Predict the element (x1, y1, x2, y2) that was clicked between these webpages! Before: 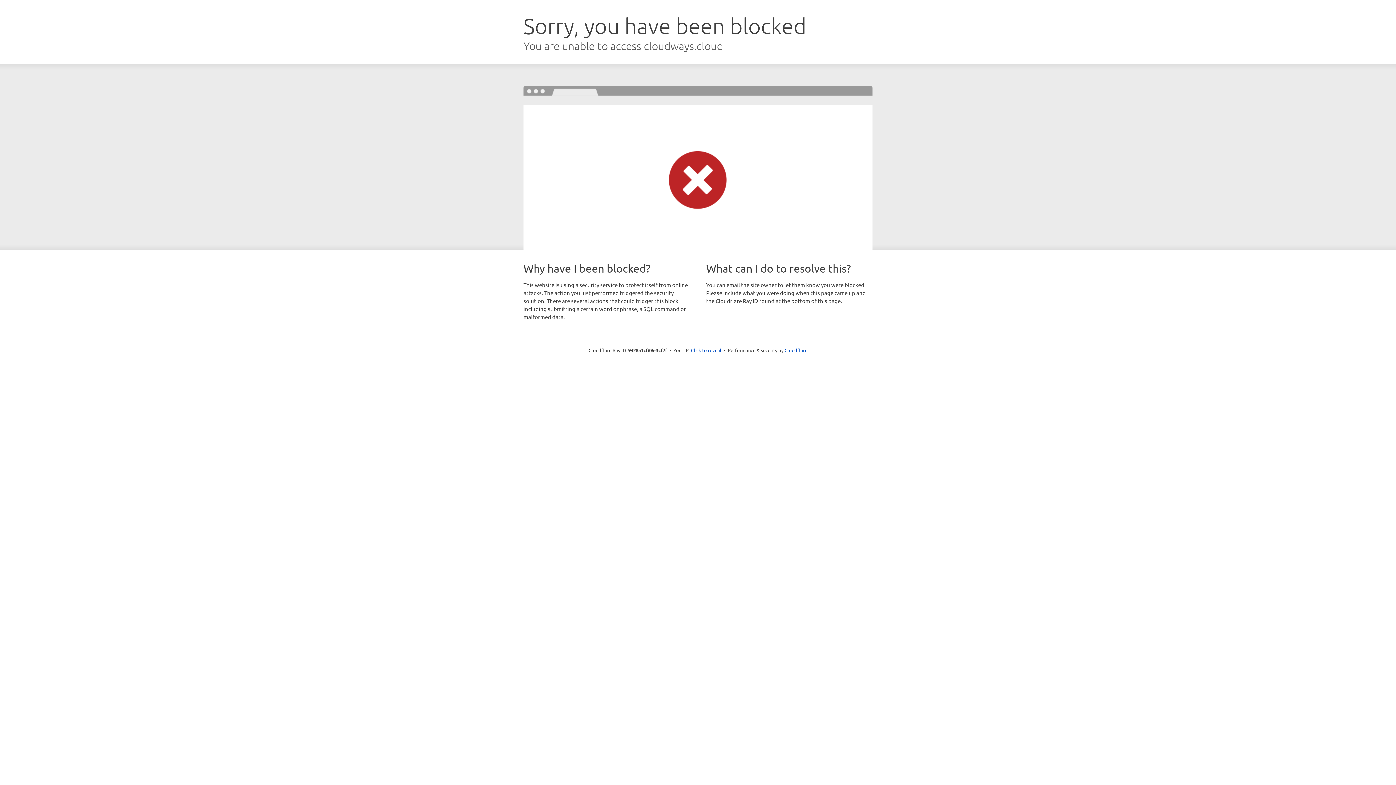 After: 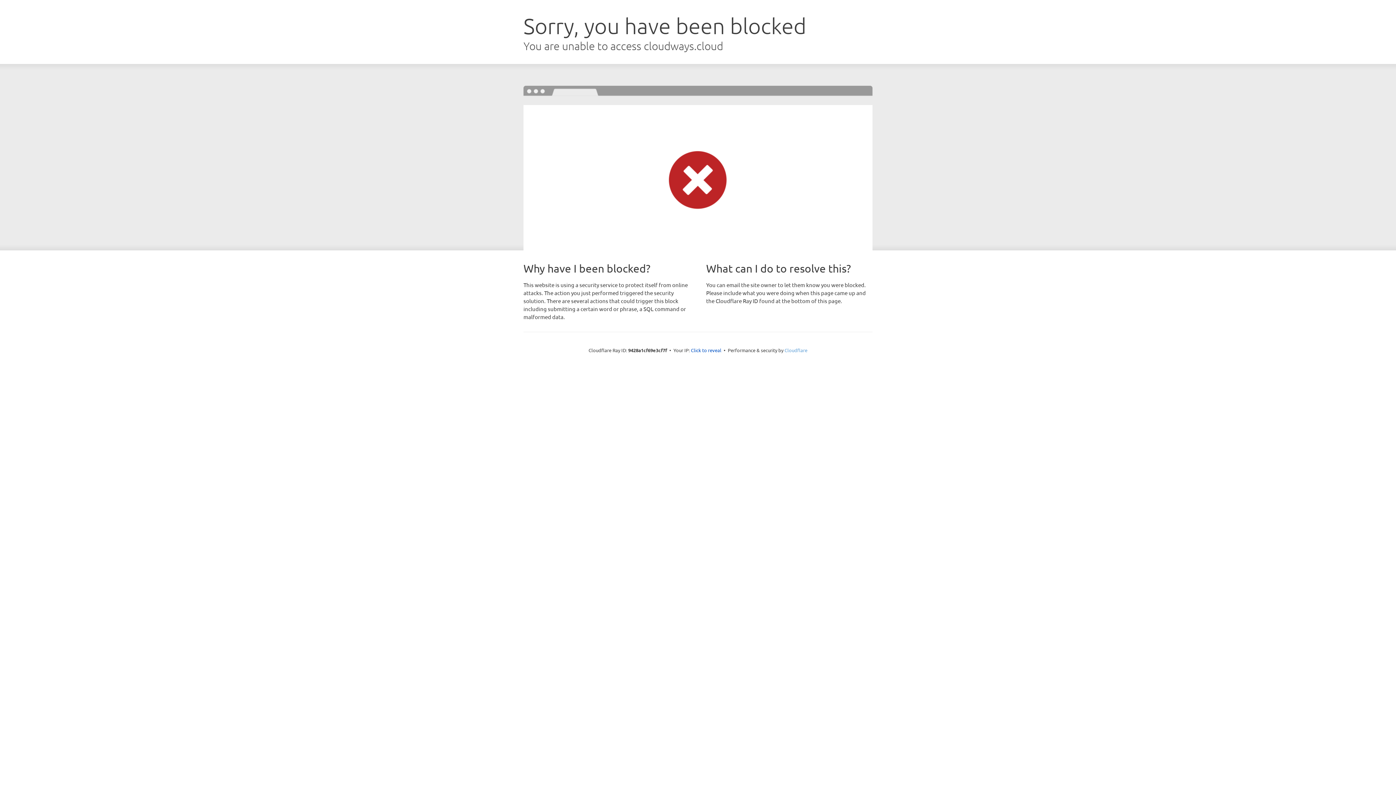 Action: bbox: (784, 347, 807, 353) label: Cloudflare